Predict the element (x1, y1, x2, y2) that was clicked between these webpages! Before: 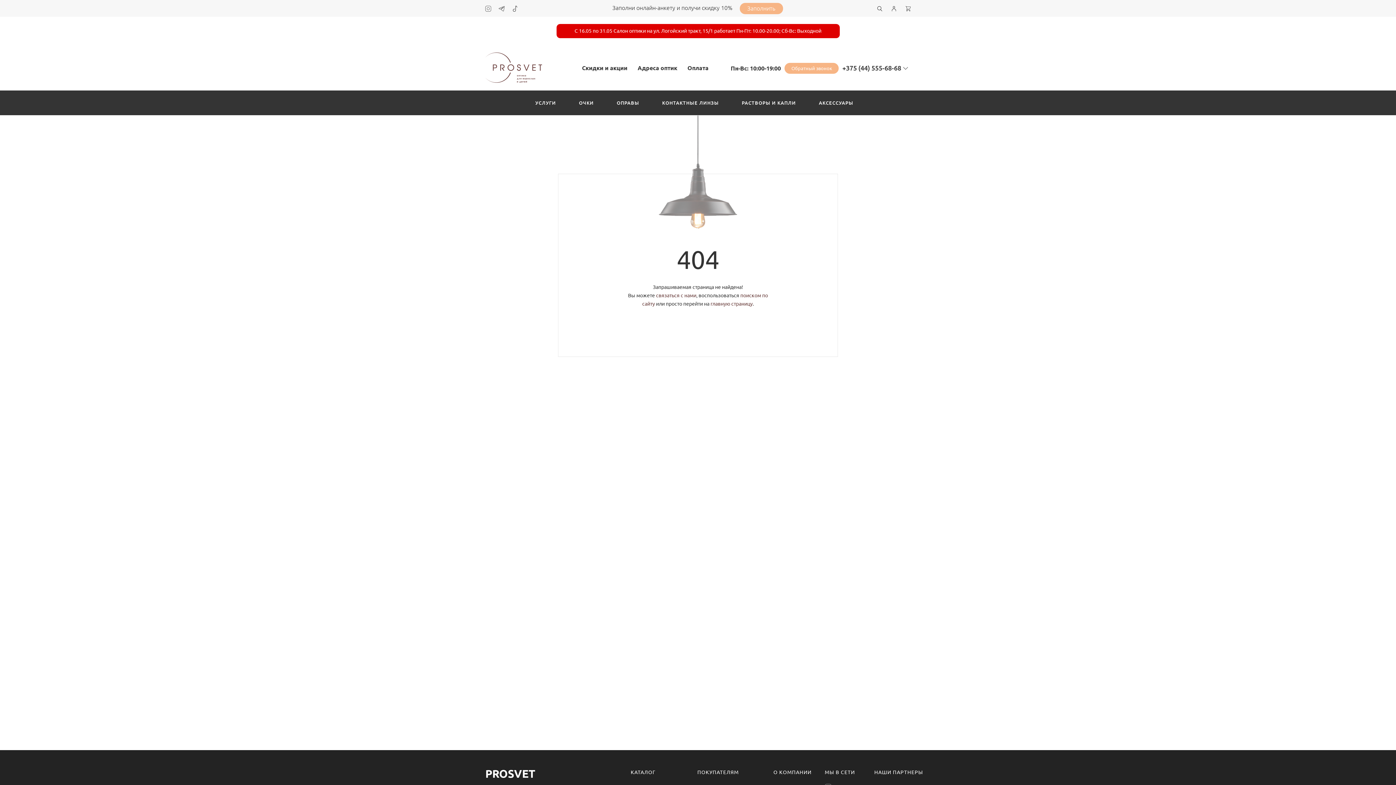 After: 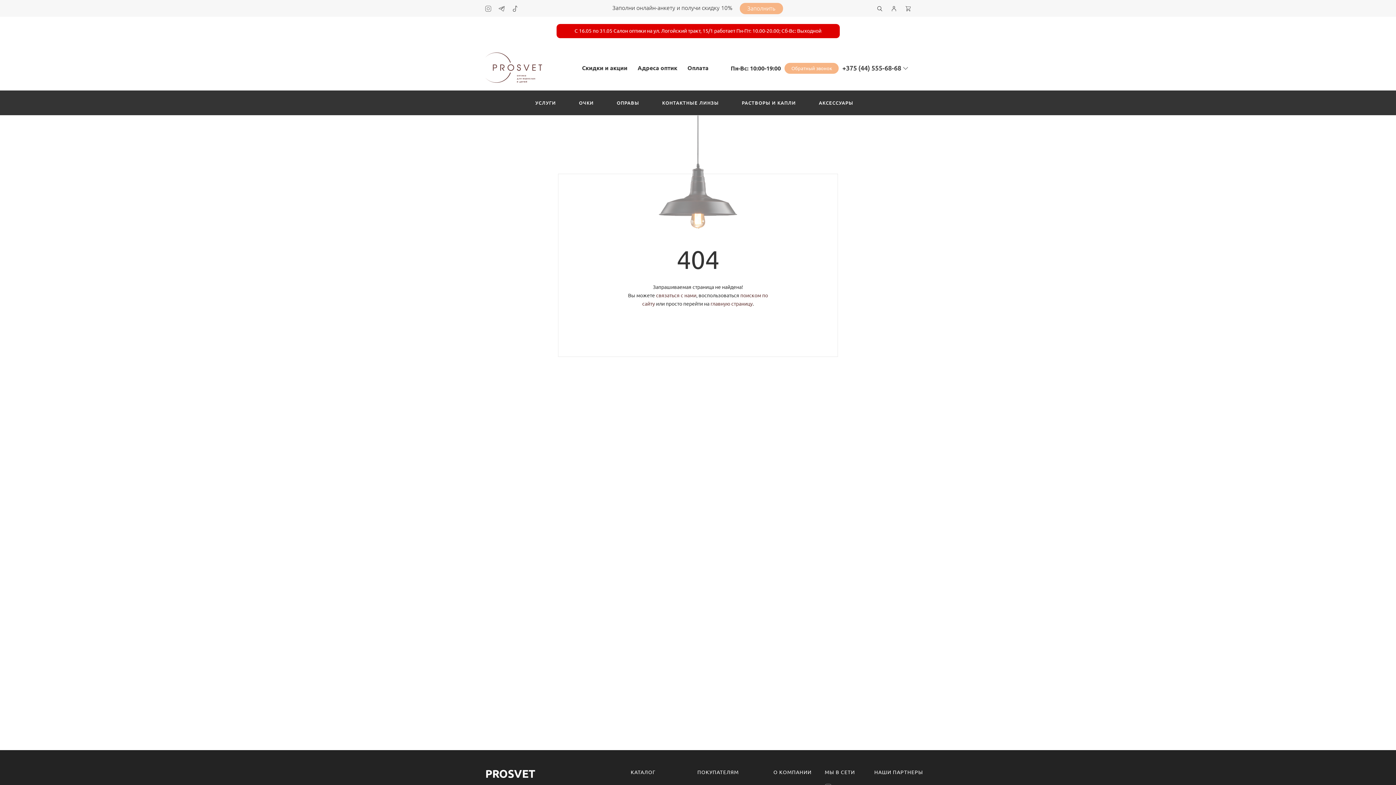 Action: bbox: (613, 98, 643, 107) label: ОПРАВЫ